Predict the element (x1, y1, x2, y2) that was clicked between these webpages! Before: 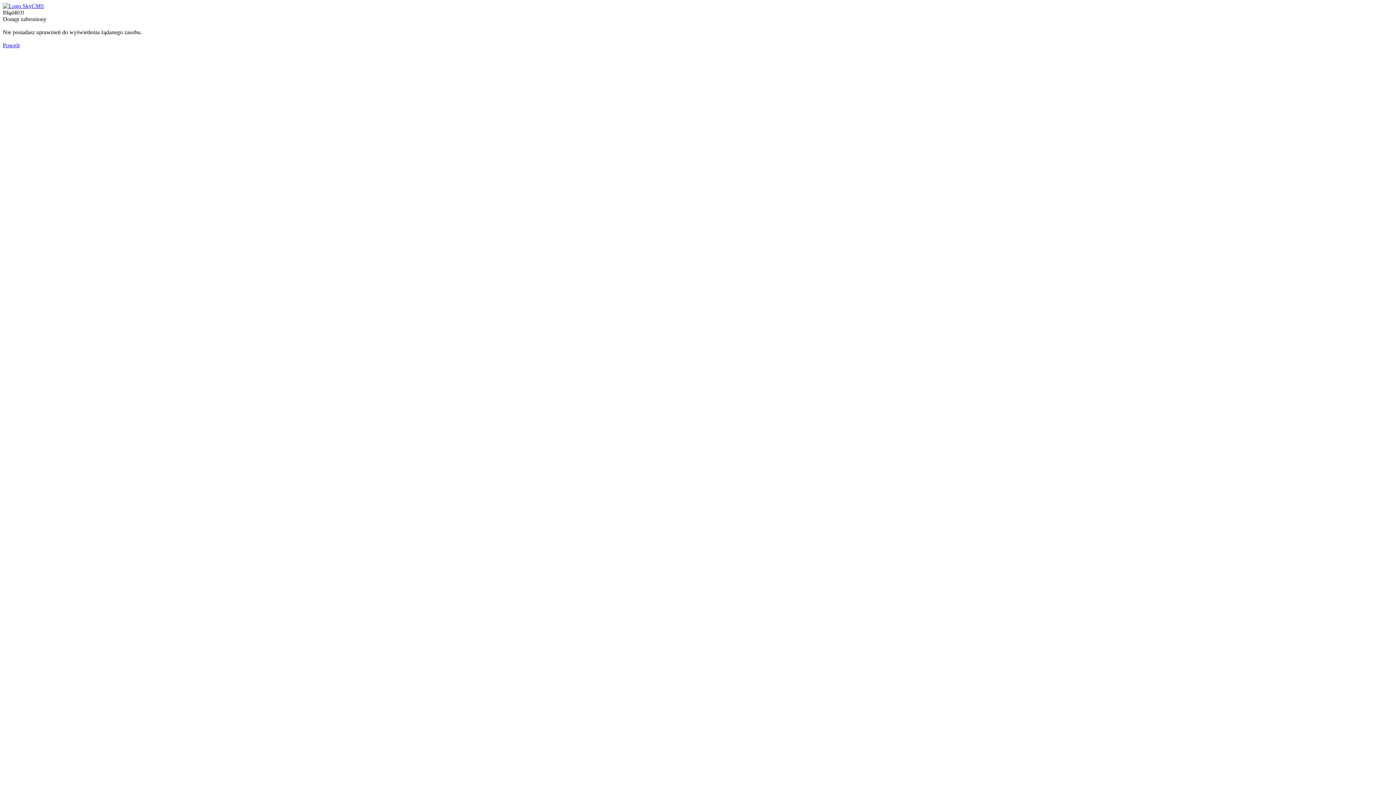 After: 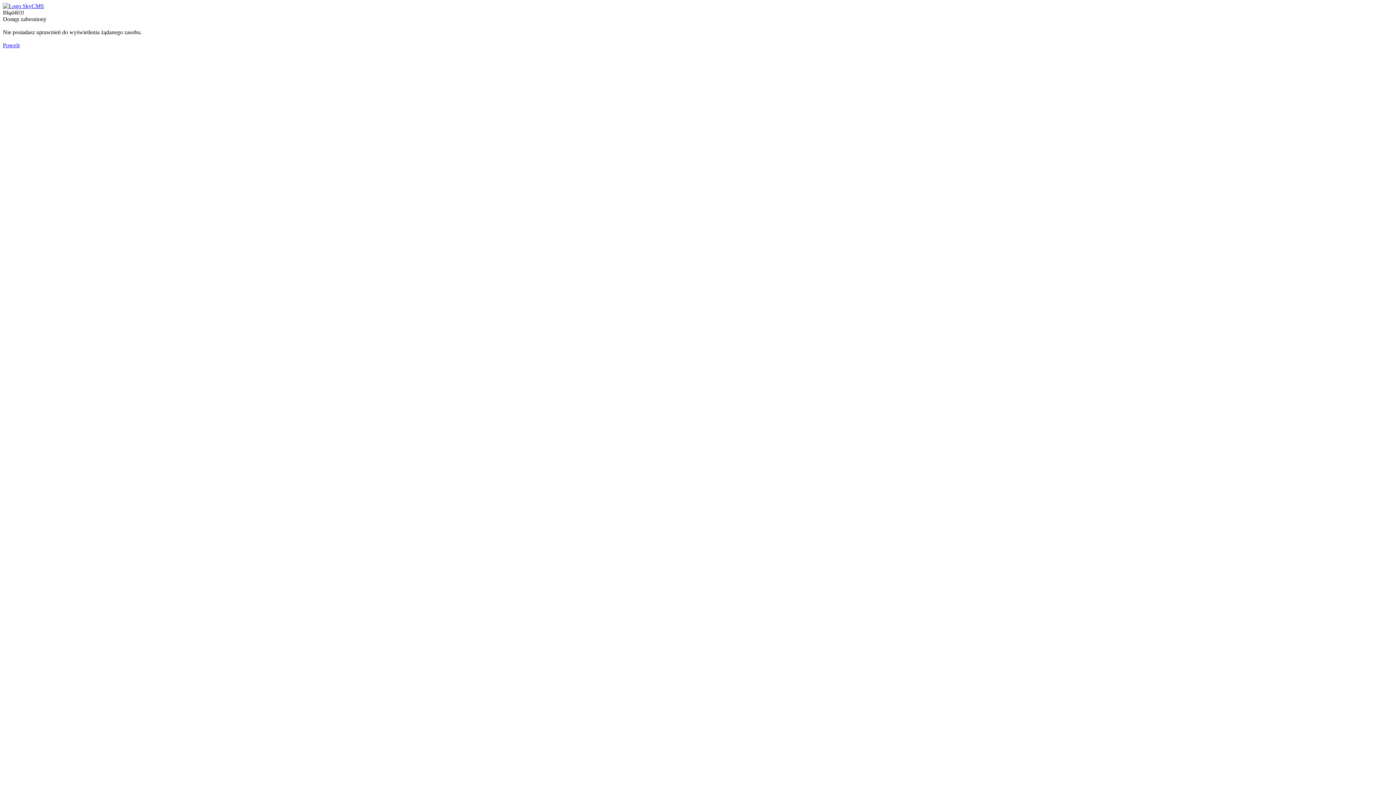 Action: label: Powrót bbox: (2, 42, 19, 48)